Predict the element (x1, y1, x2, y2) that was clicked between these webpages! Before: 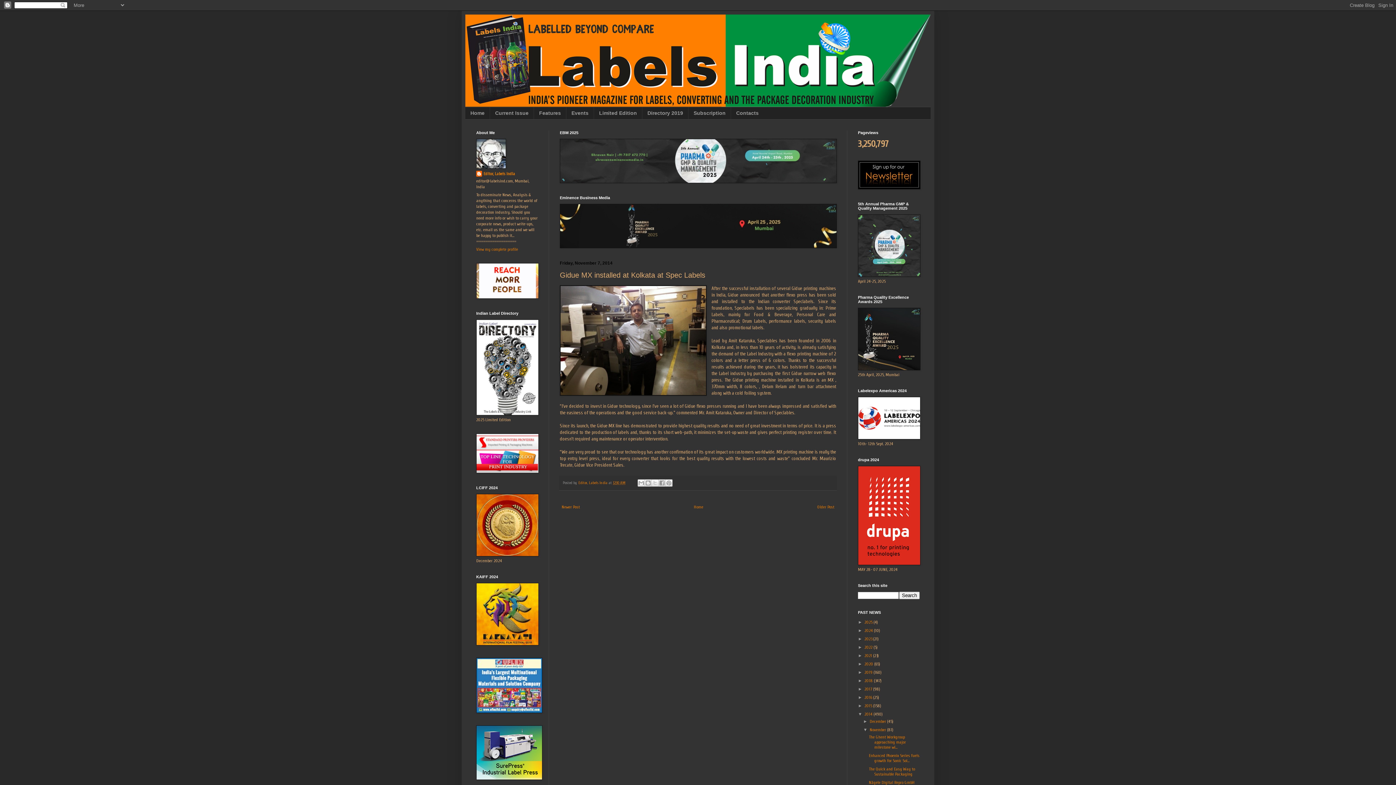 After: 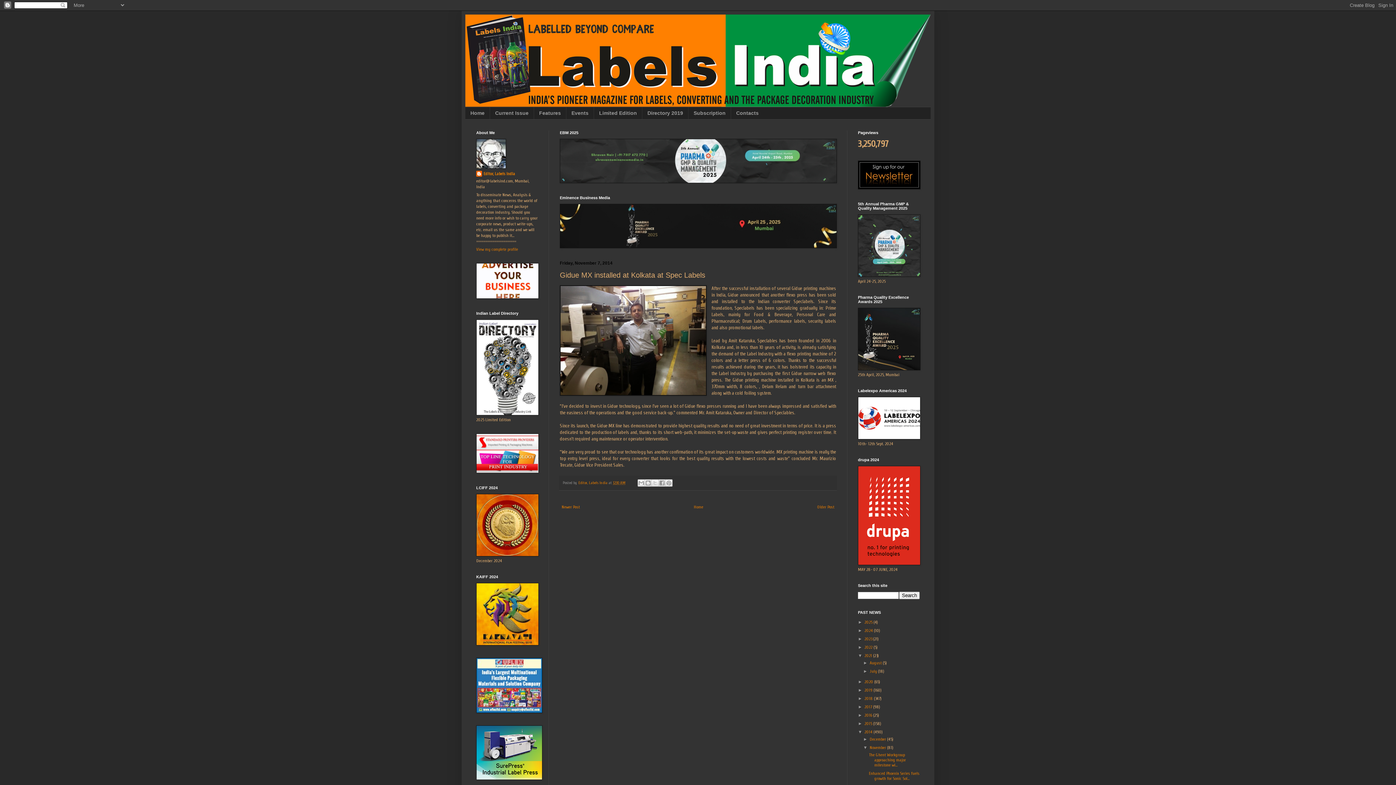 Action: bbox: (858, 653, 864, 658) label: ►  